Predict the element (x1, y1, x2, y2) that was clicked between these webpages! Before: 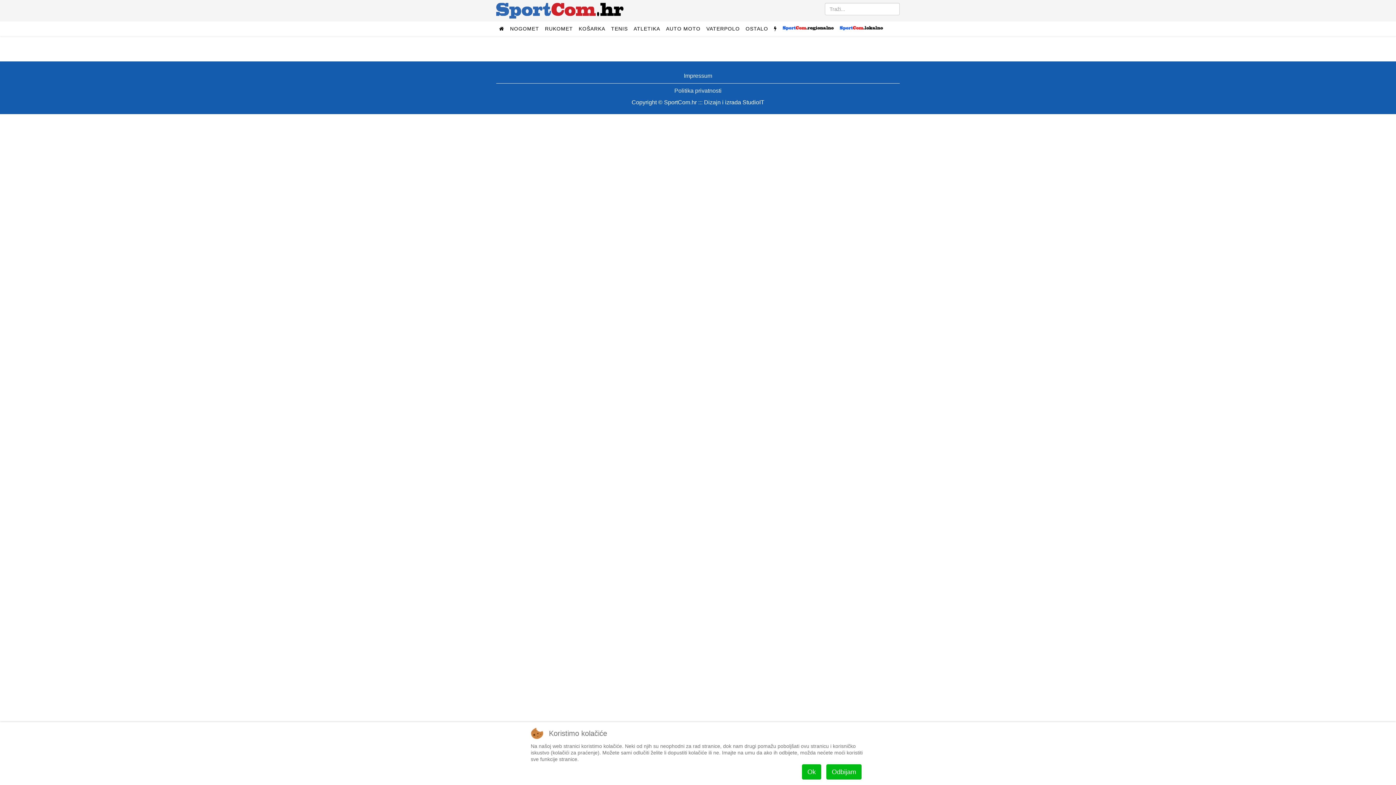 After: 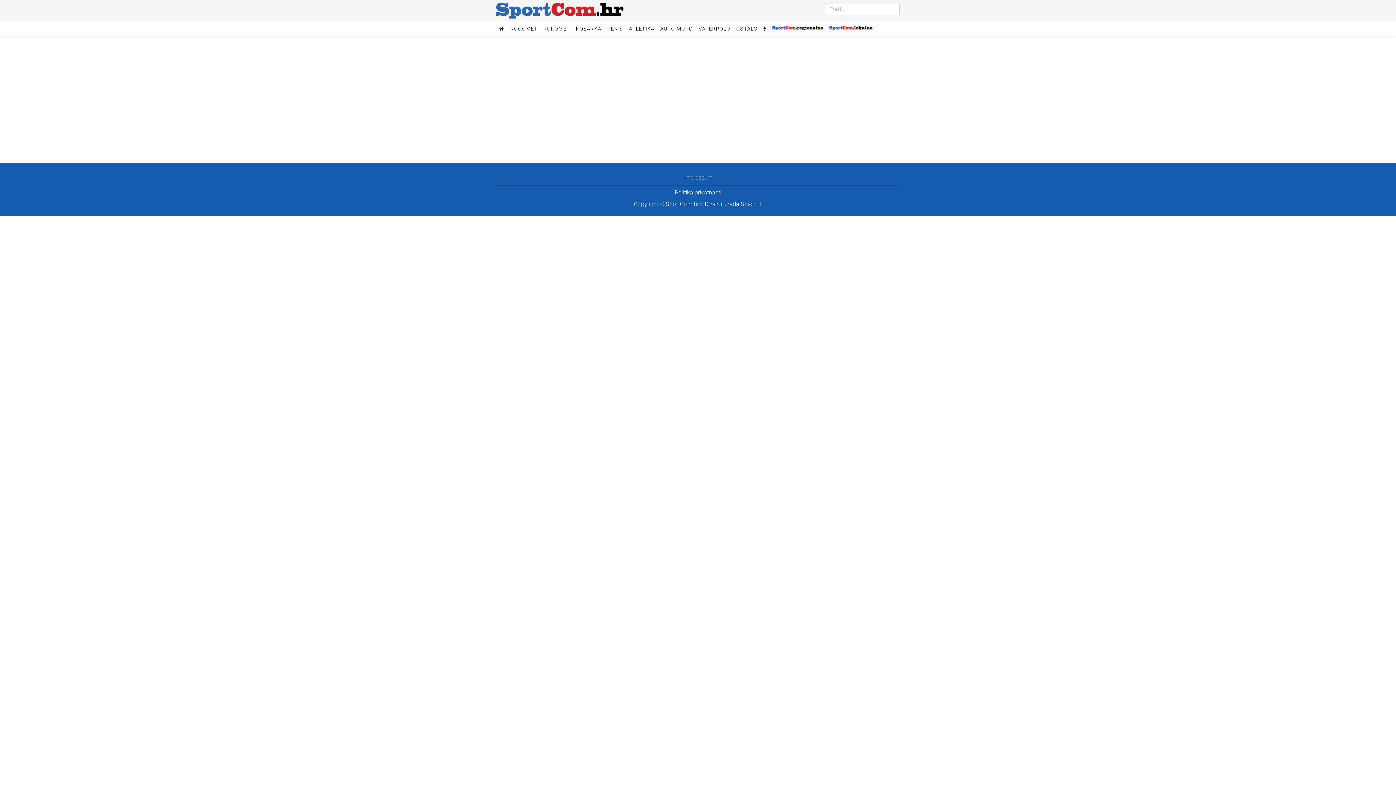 Action: bbox: (802, 764, 821, 780) label: Ok